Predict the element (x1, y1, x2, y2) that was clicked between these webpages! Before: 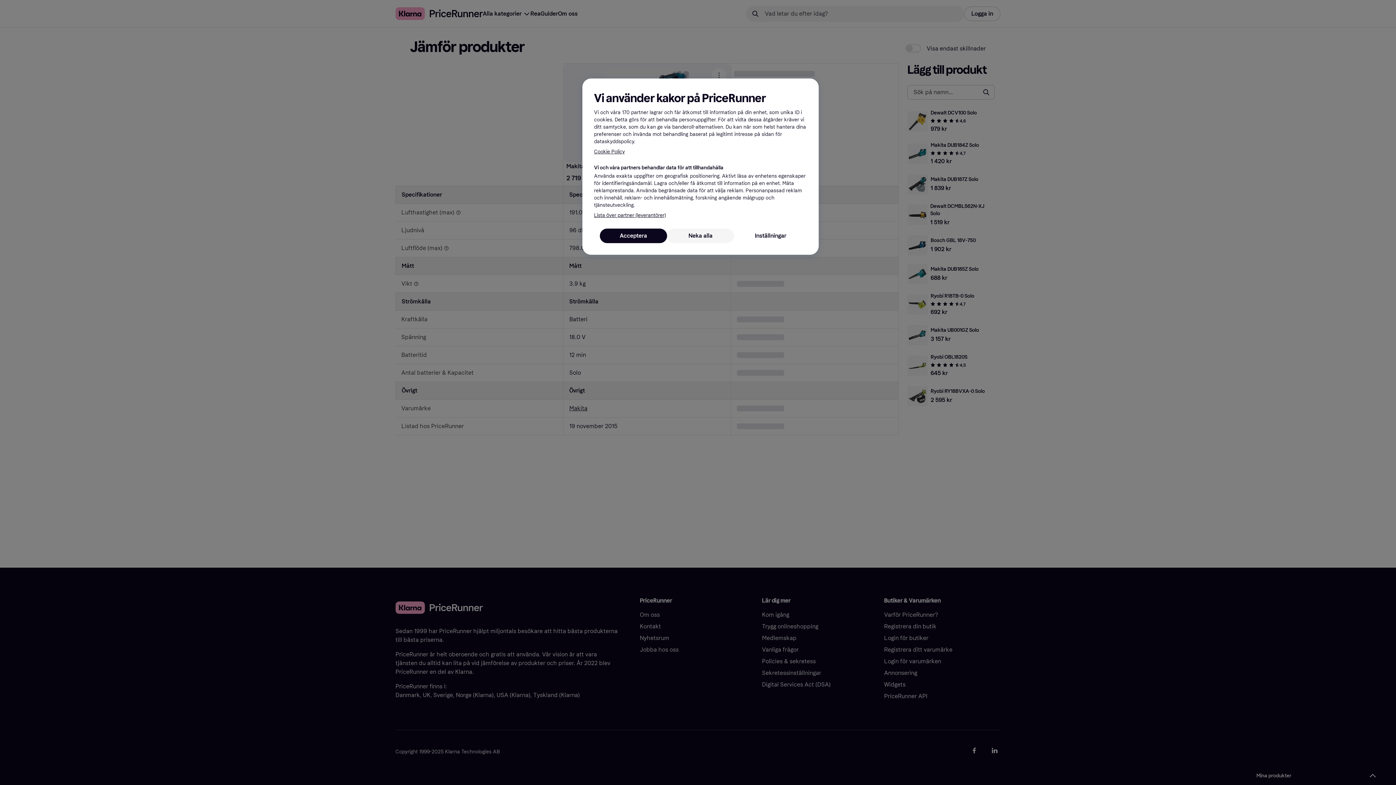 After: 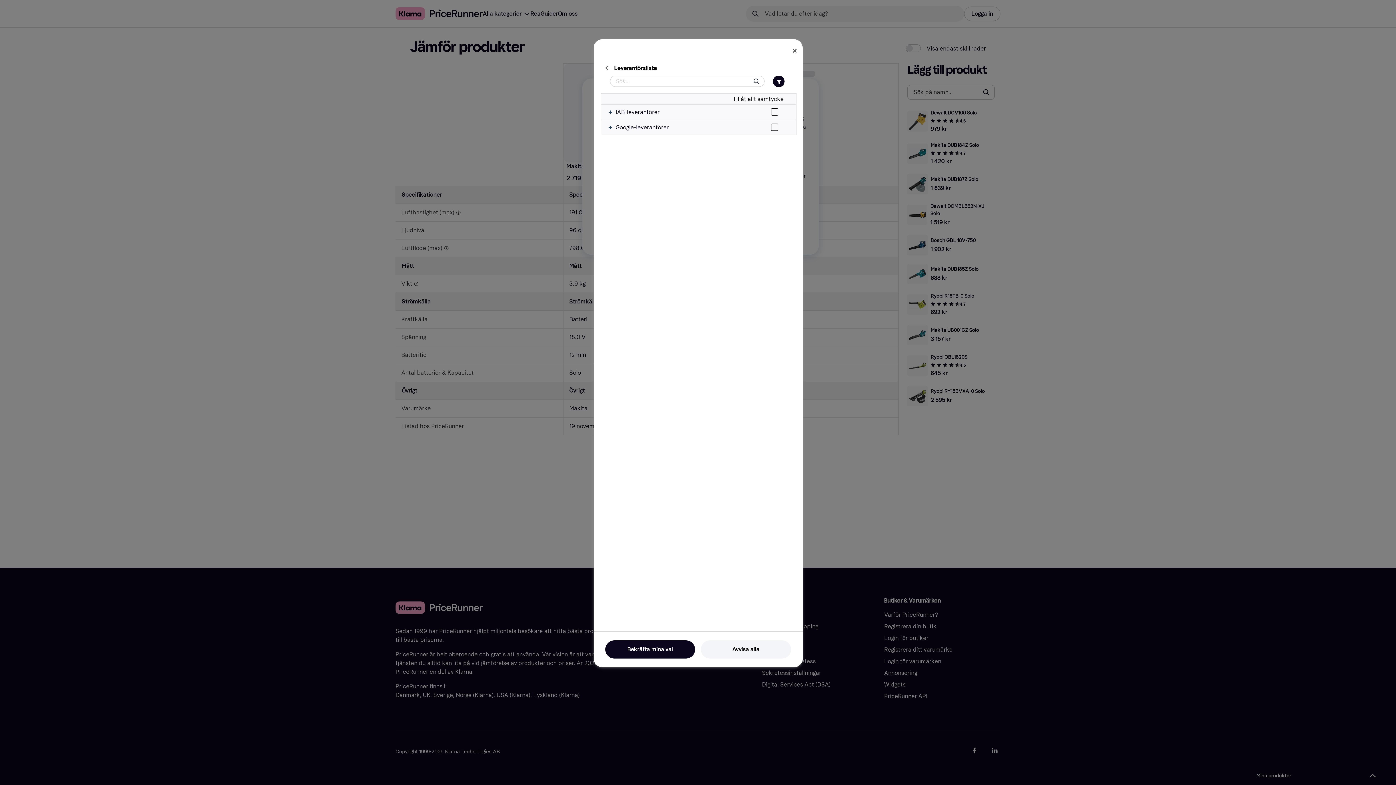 Action: label: Lista över partner (leverantörer) bbox: (594, 212, 665, 219)